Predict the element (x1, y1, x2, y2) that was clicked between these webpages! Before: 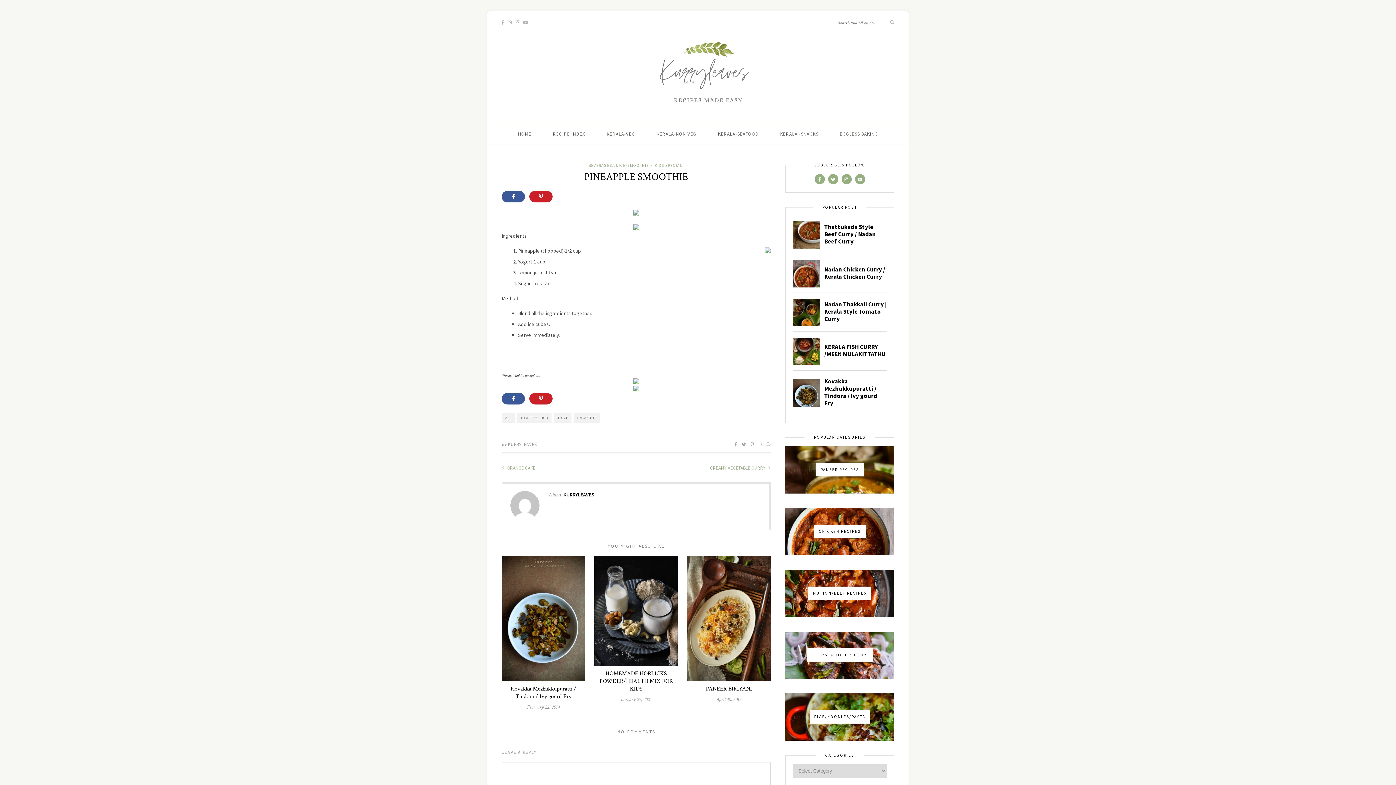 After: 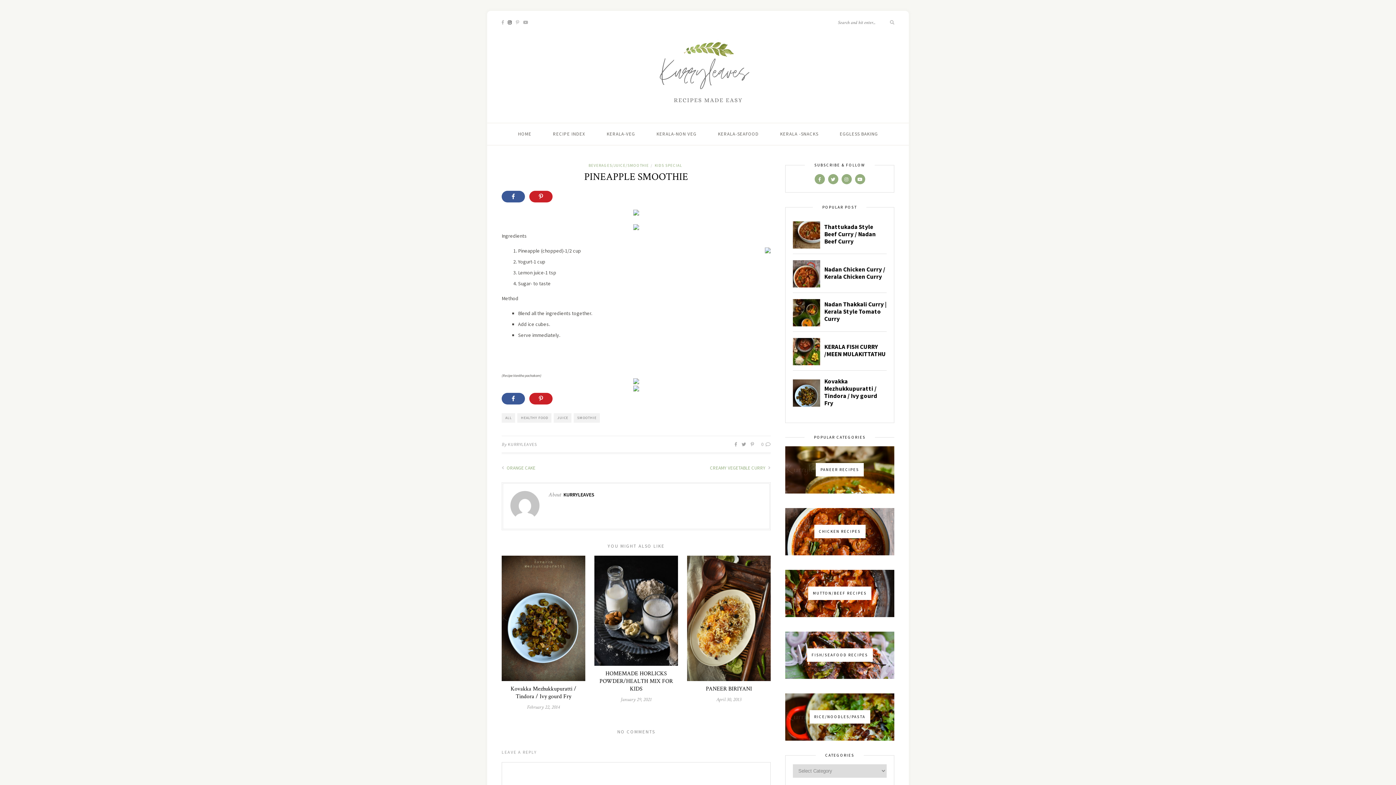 Action: bbox: (508, 19, 512, 25)